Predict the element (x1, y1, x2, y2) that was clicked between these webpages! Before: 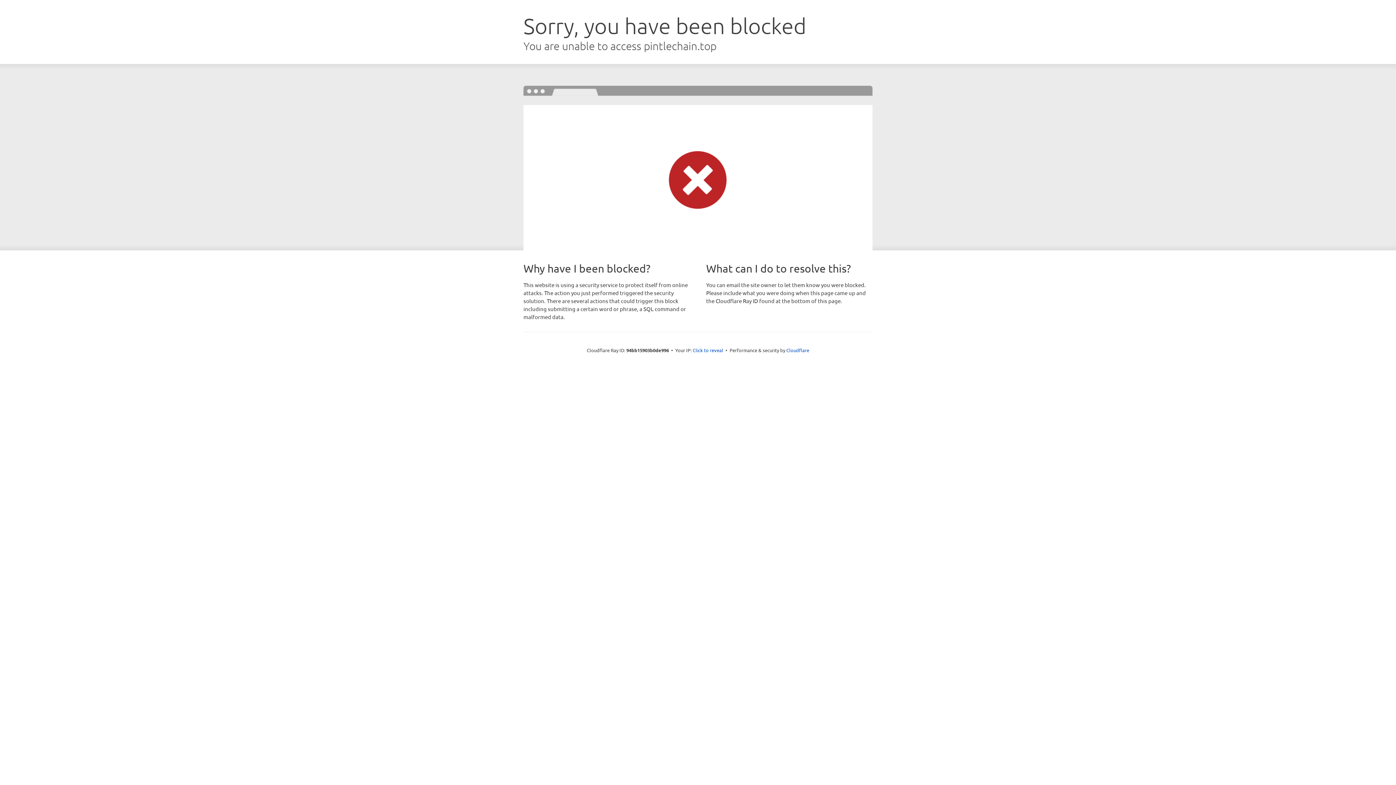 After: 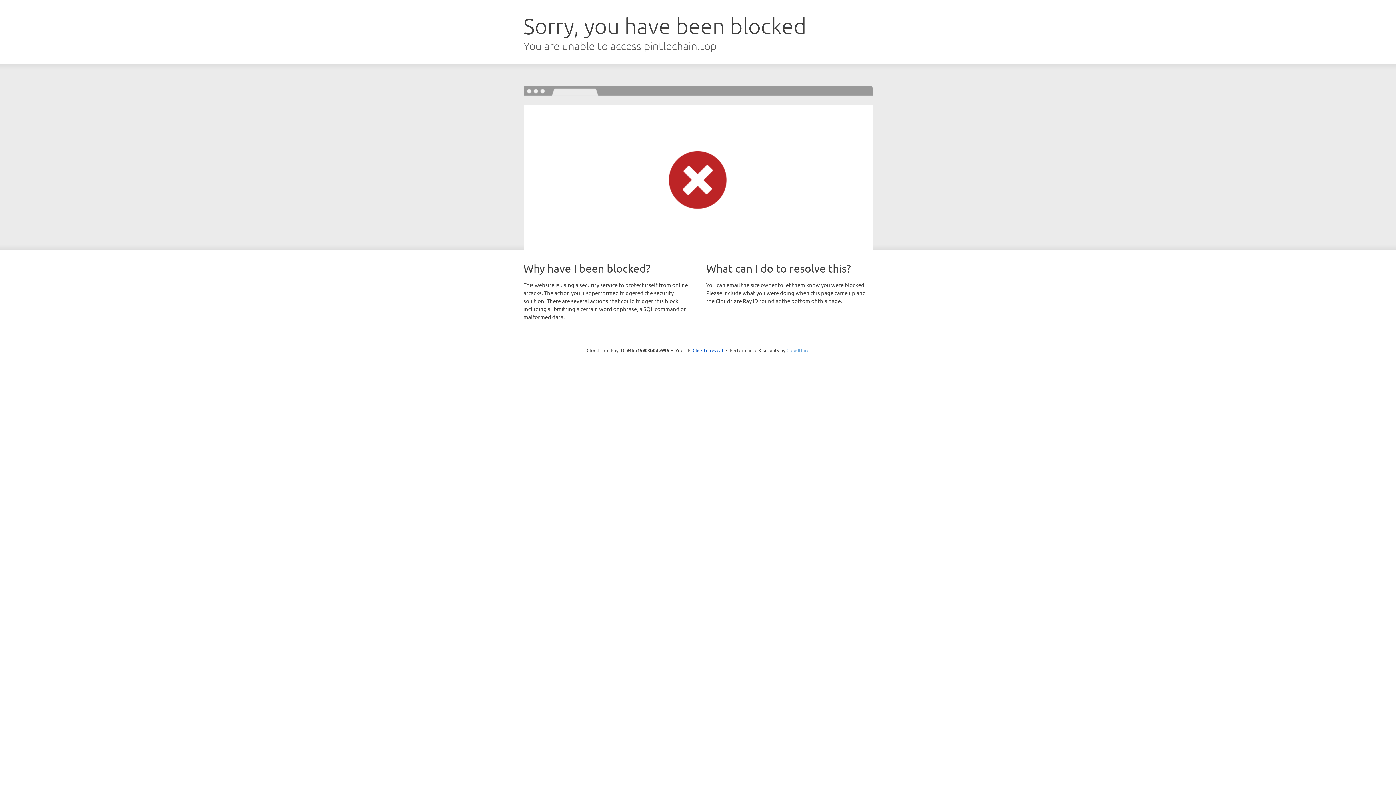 Action: label: Cloudflare bbox: (786, 347, 809, 353)